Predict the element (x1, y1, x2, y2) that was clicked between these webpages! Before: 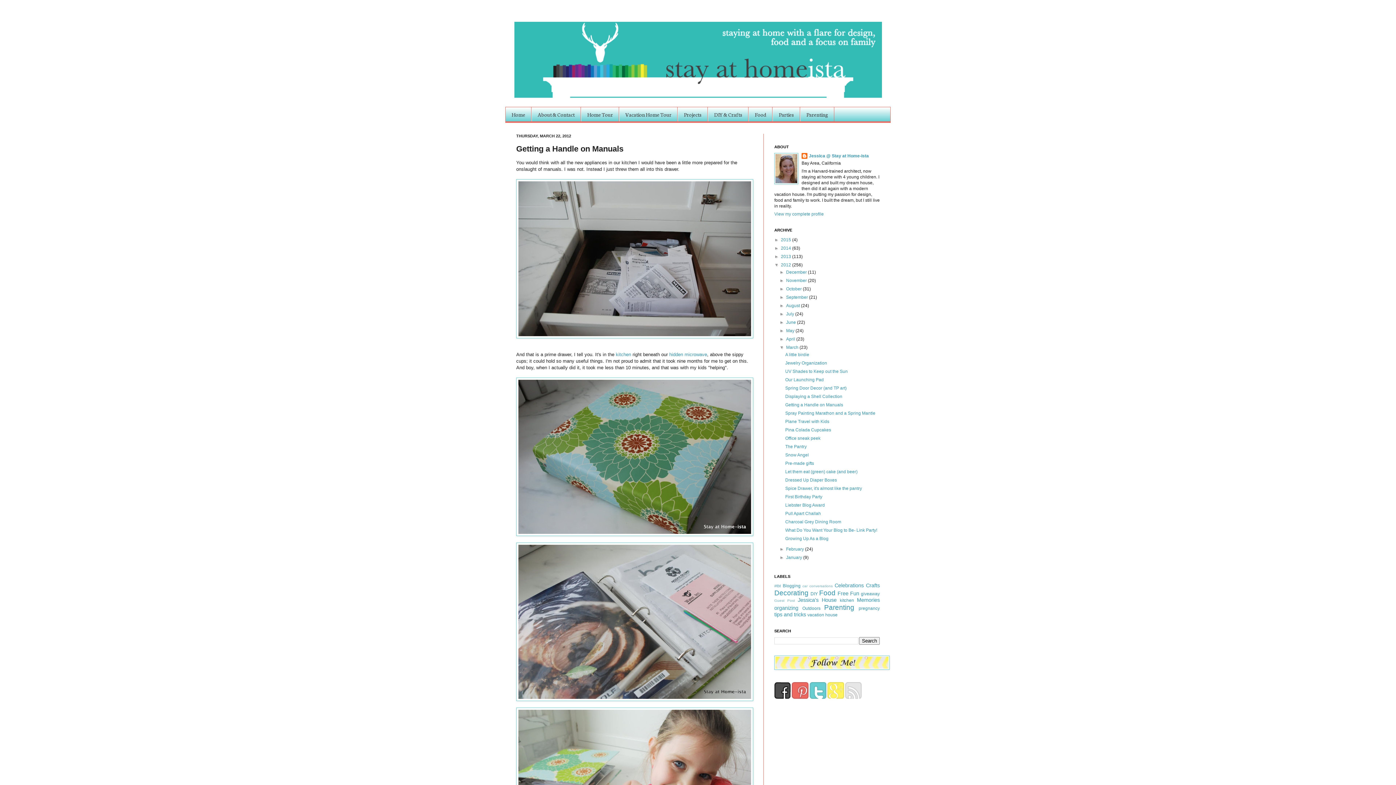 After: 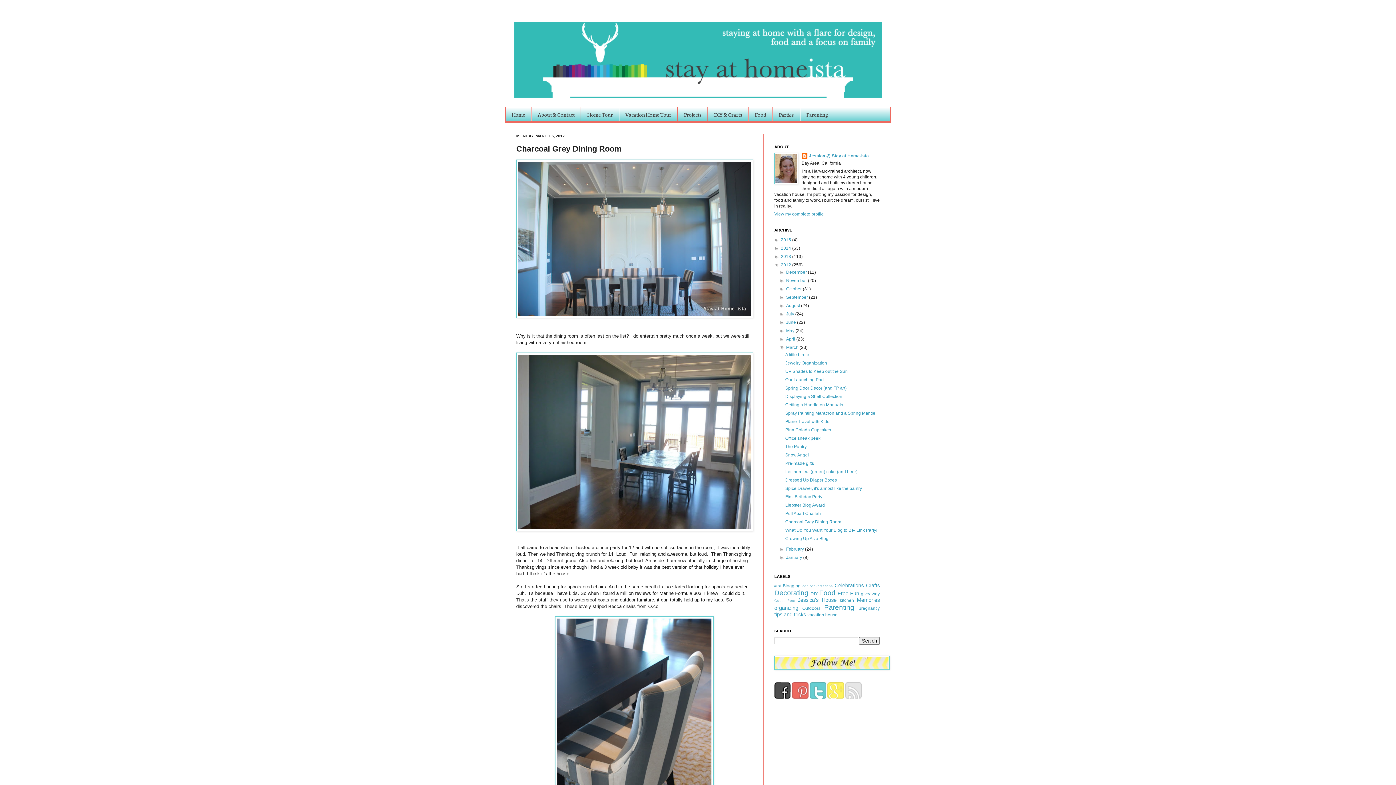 Action: label: Charcoal Grey Dining Room bbox: (785, 519, 841, 524)